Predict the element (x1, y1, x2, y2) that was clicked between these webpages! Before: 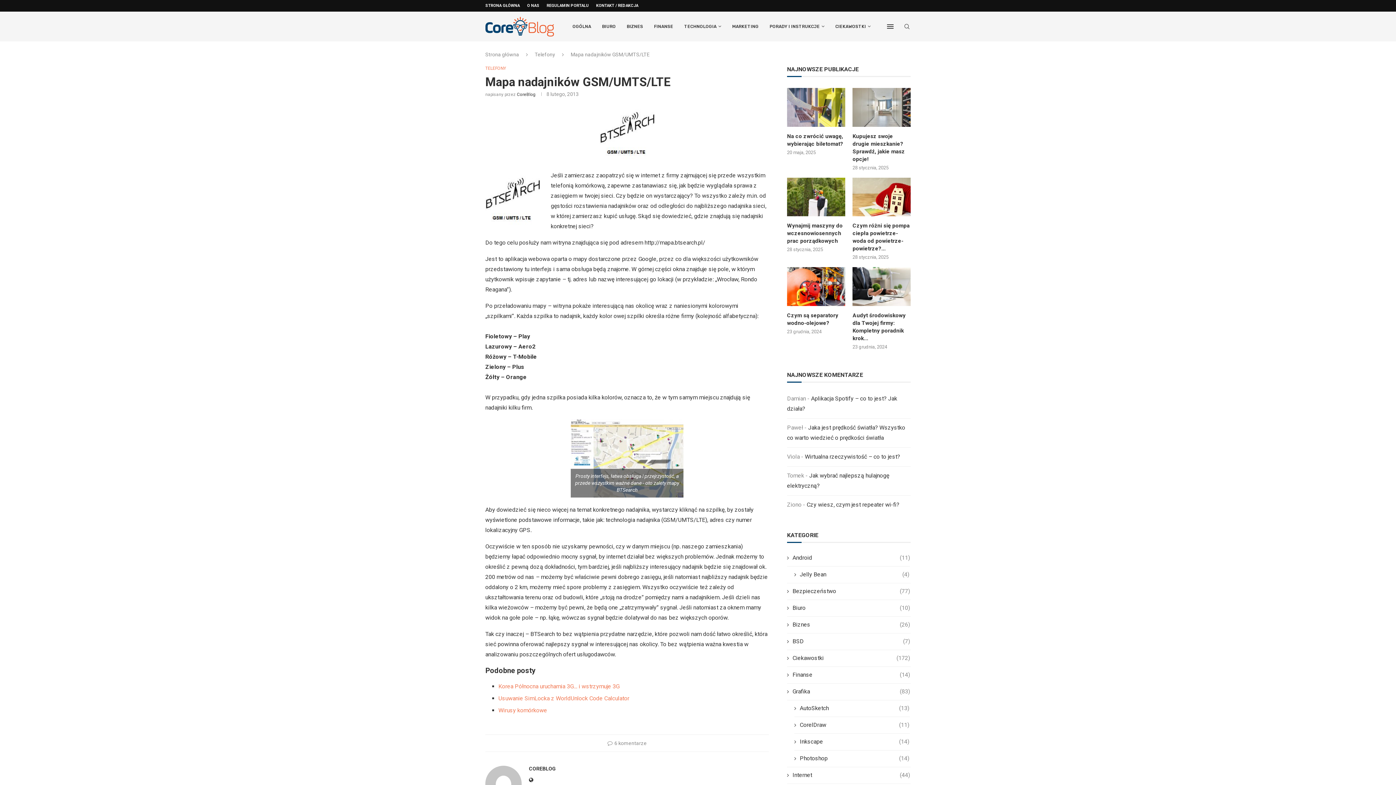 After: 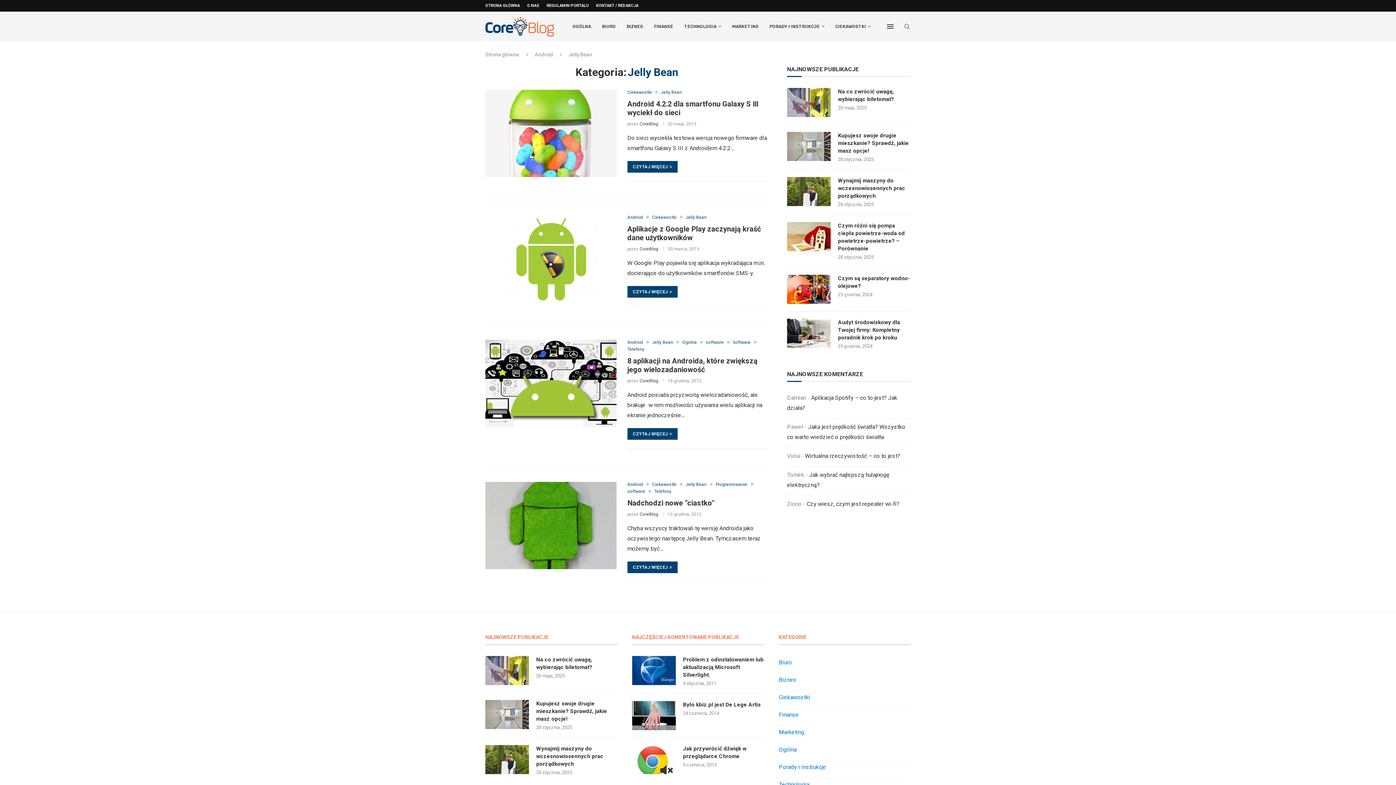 Action: label: Jelly Bean
(4) bbox: (794, 570, 909, 578)